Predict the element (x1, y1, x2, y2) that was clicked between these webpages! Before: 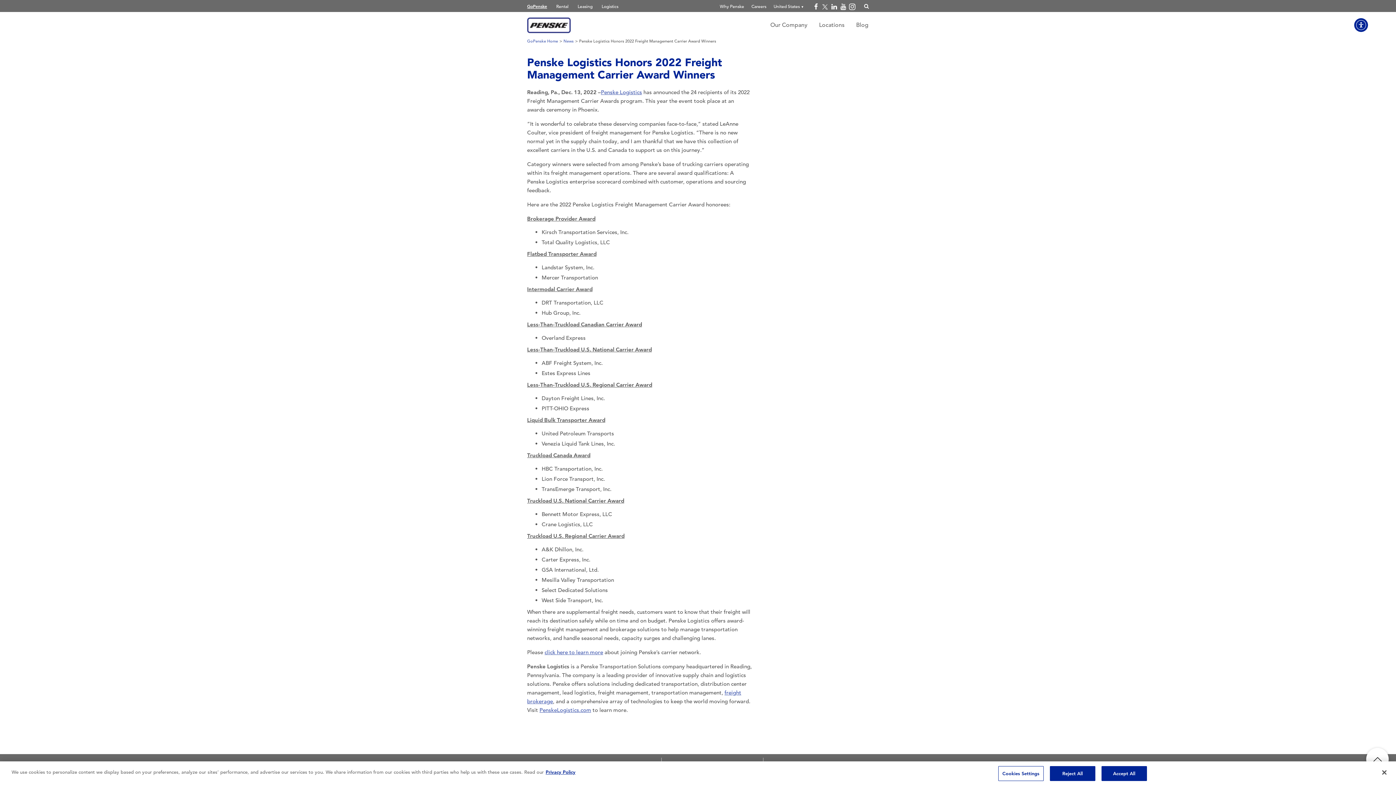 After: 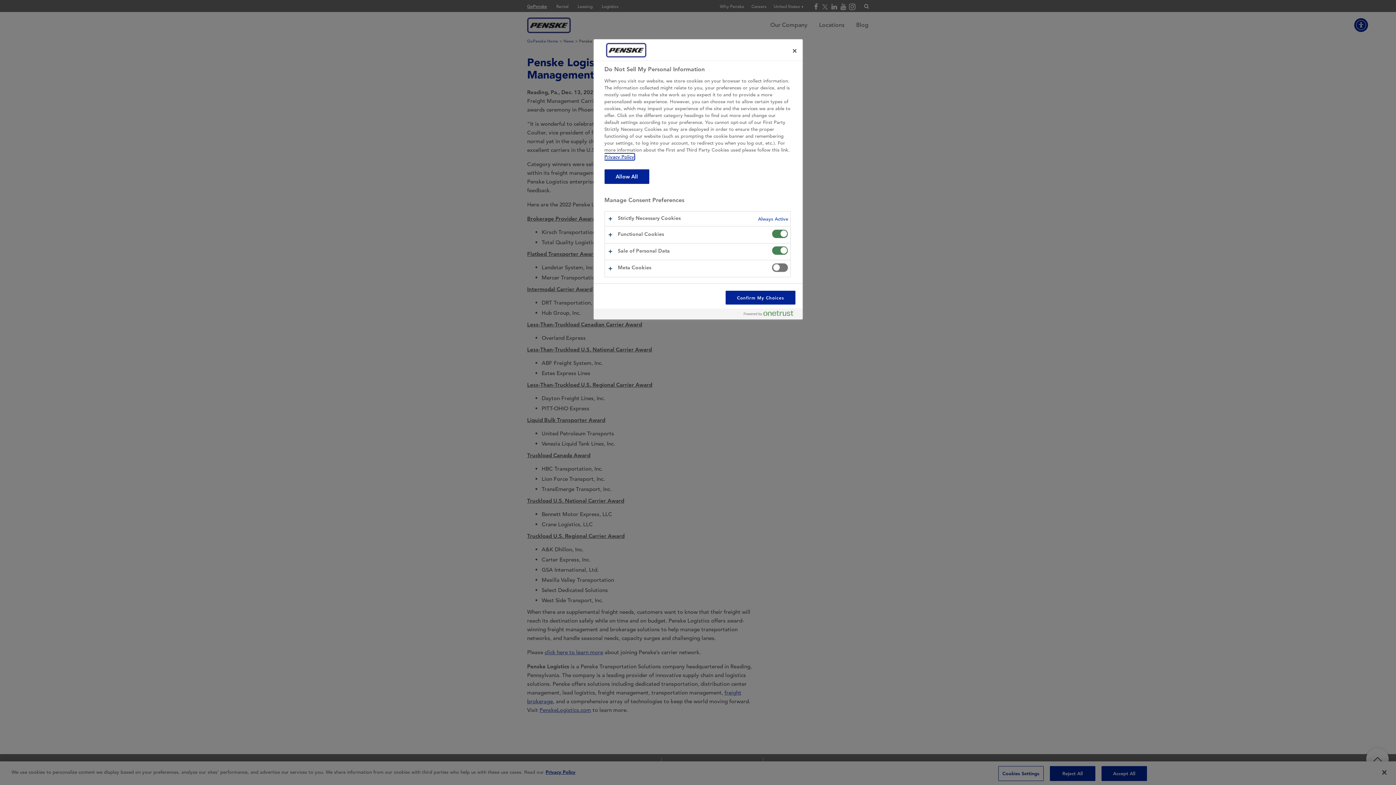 Action: bbox: (998, 766, 1043, 781) label: Cookies Settings